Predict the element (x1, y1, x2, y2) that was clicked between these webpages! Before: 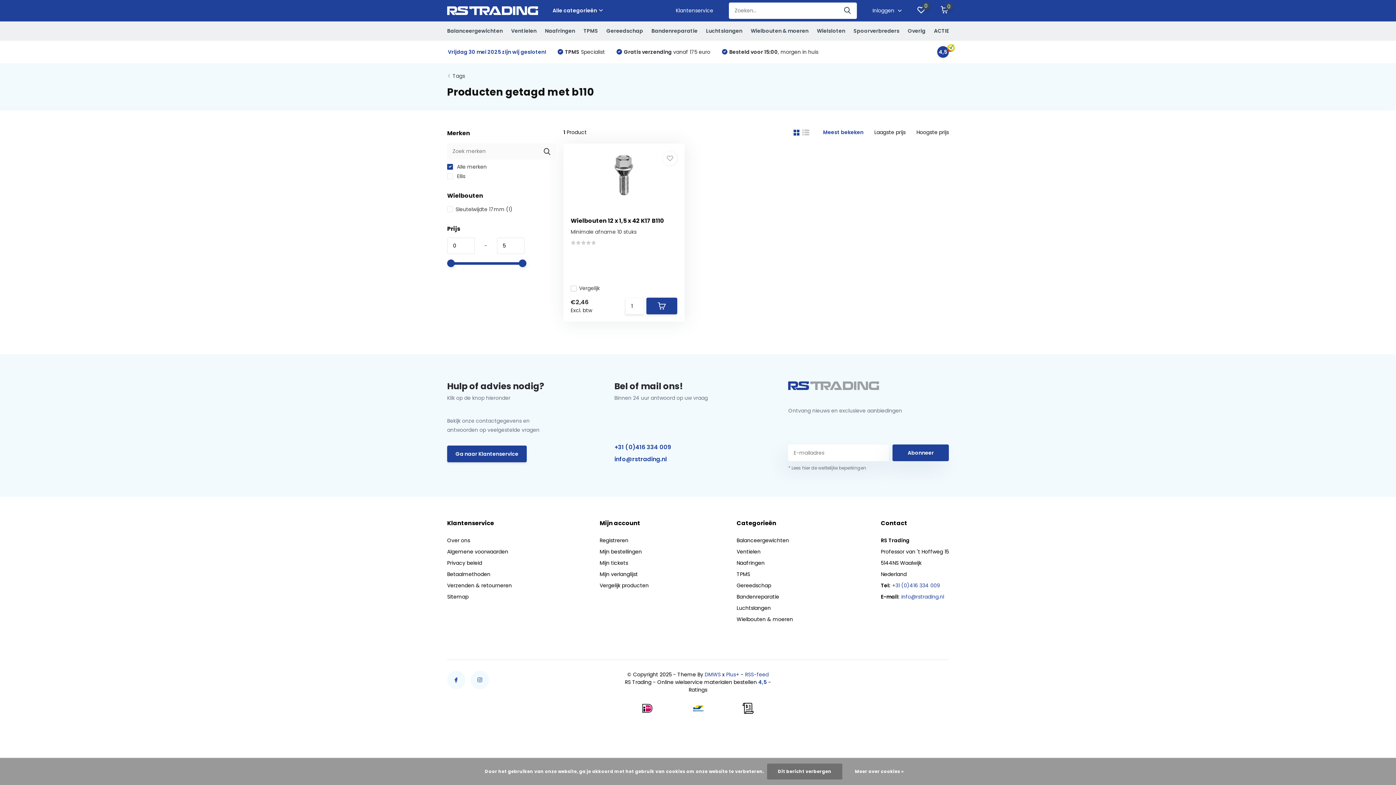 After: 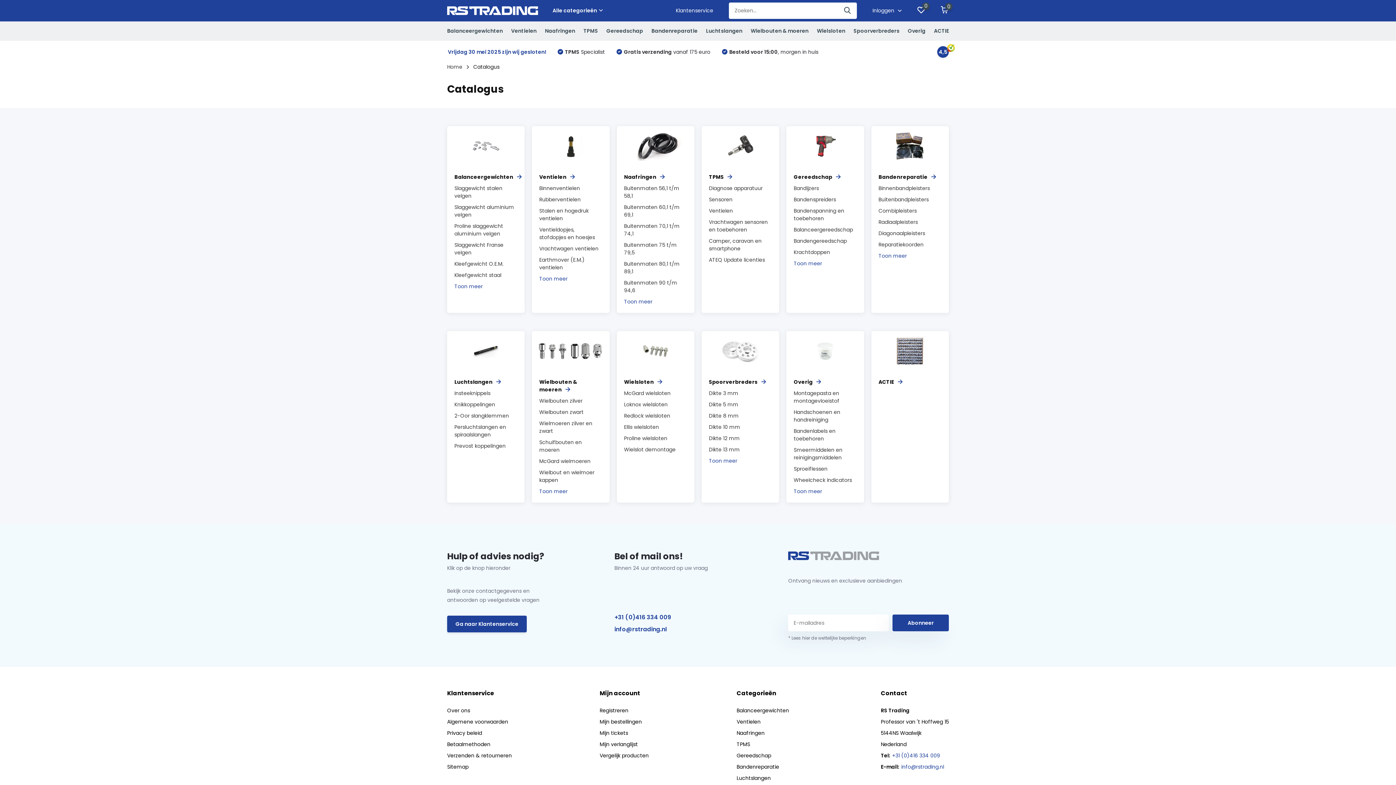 Action: bbox: (545, 2, 610, 19) label: Alle categorieën